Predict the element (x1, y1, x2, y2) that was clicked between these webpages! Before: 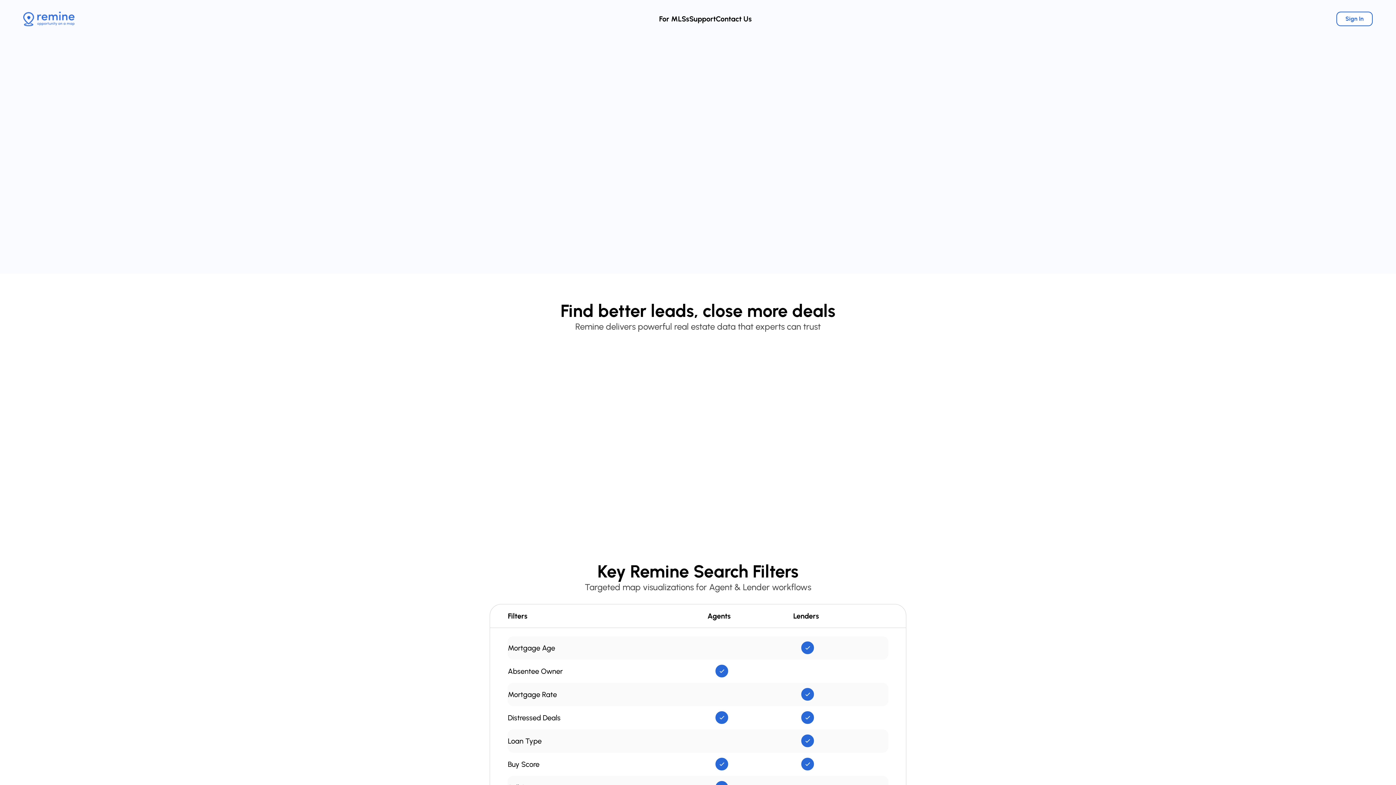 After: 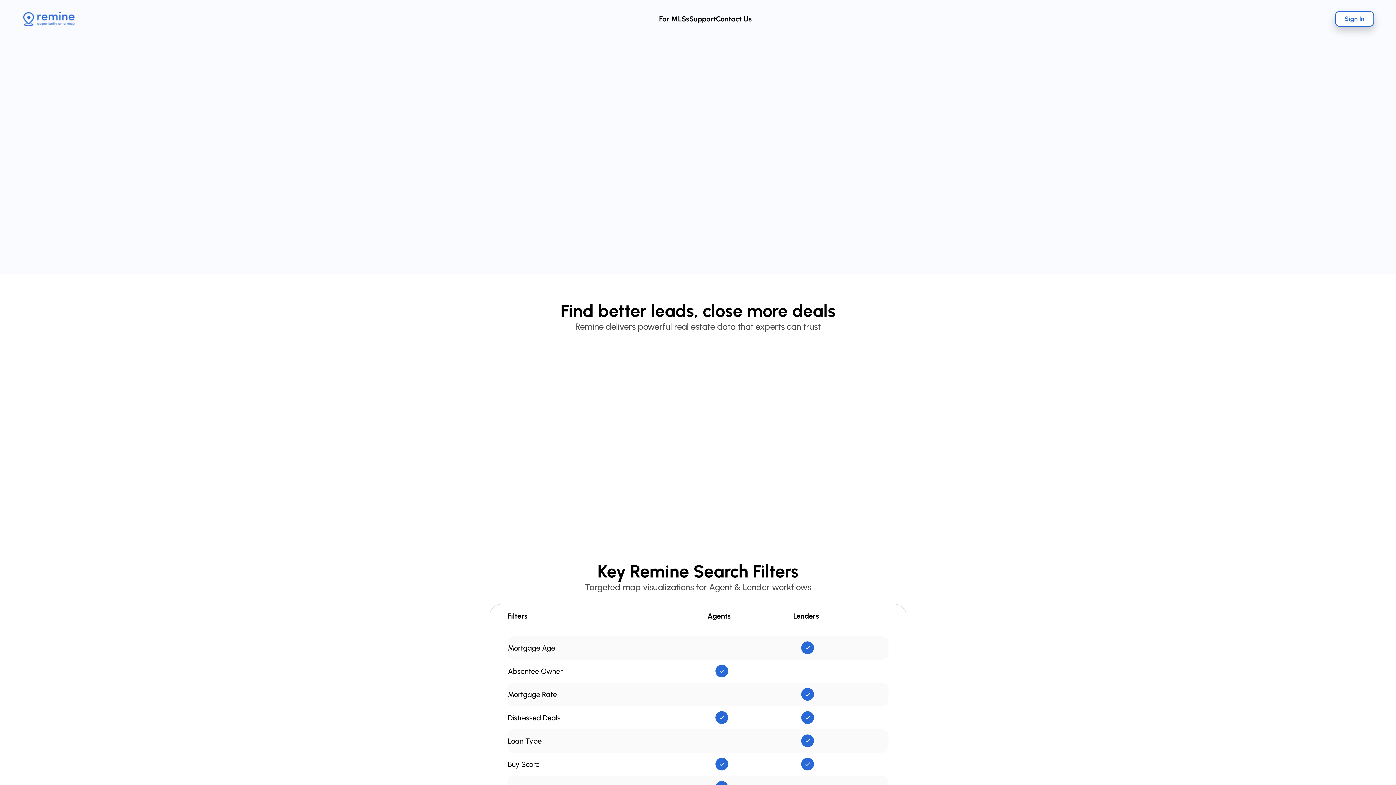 Action: label: Sign In bbox: (1336, 11, 1373, 26)